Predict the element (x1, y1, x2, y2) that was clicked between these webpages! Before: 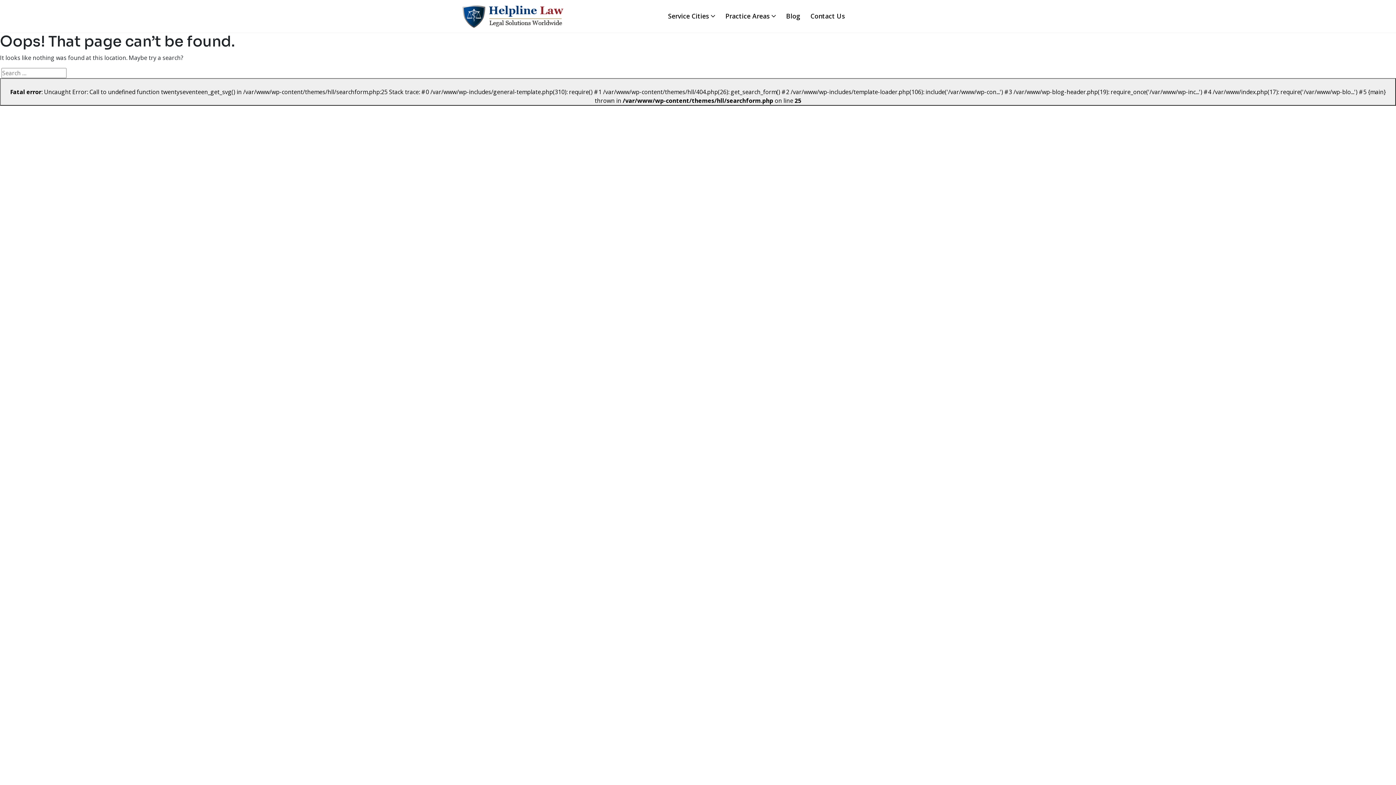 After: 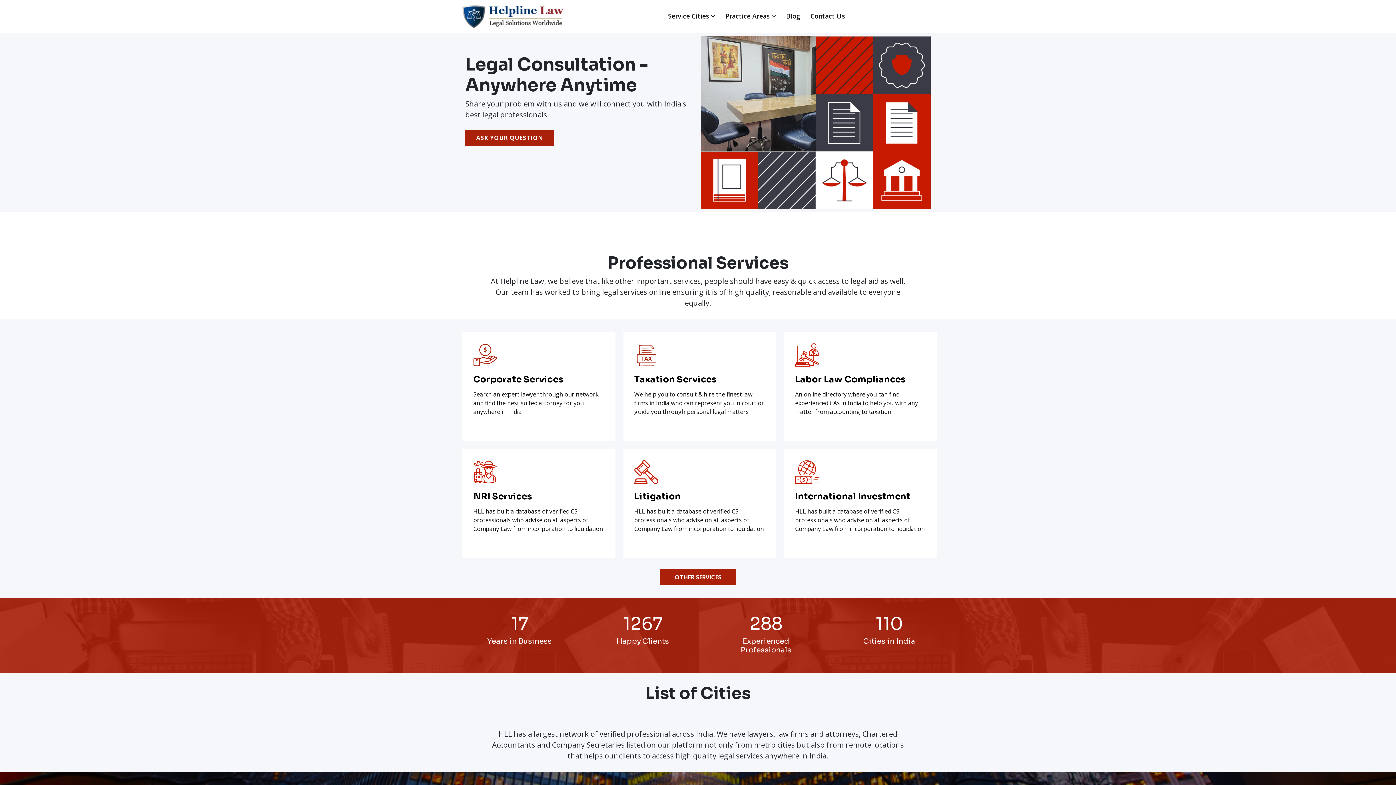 Action: bbox: (462, 5, 563, 27)